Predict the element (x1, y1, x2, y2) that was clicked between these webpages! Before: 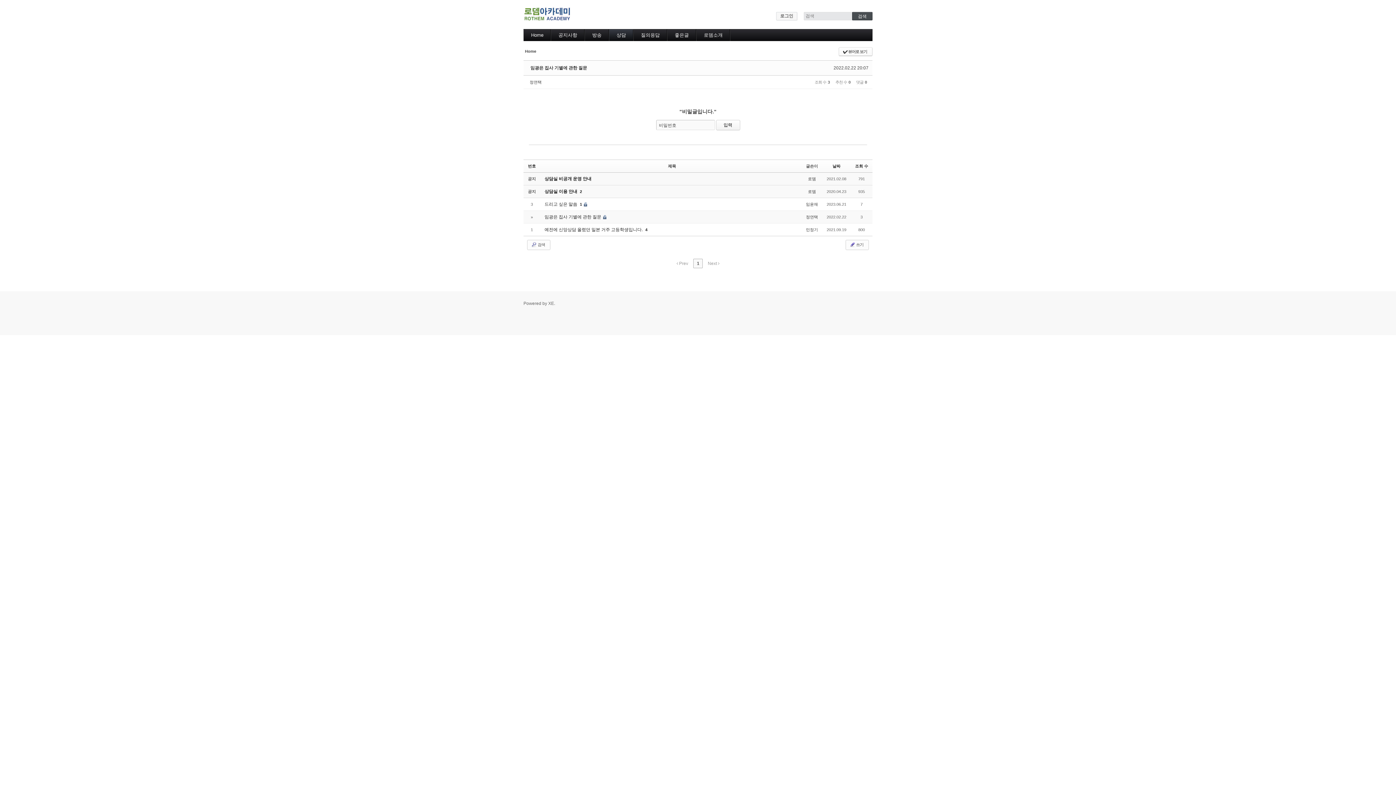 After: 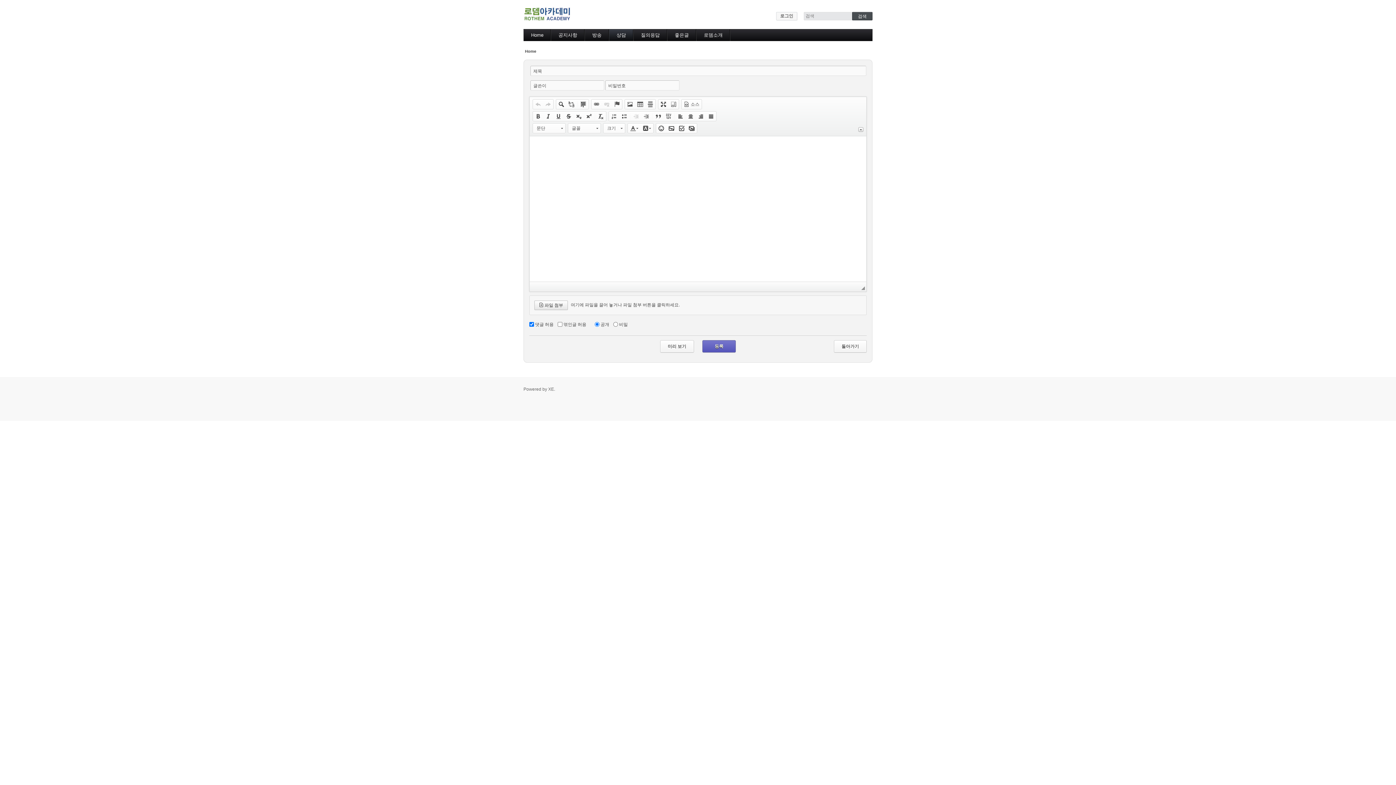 Action: label:  쓰기 bbox: (845, 240, 869, 250)